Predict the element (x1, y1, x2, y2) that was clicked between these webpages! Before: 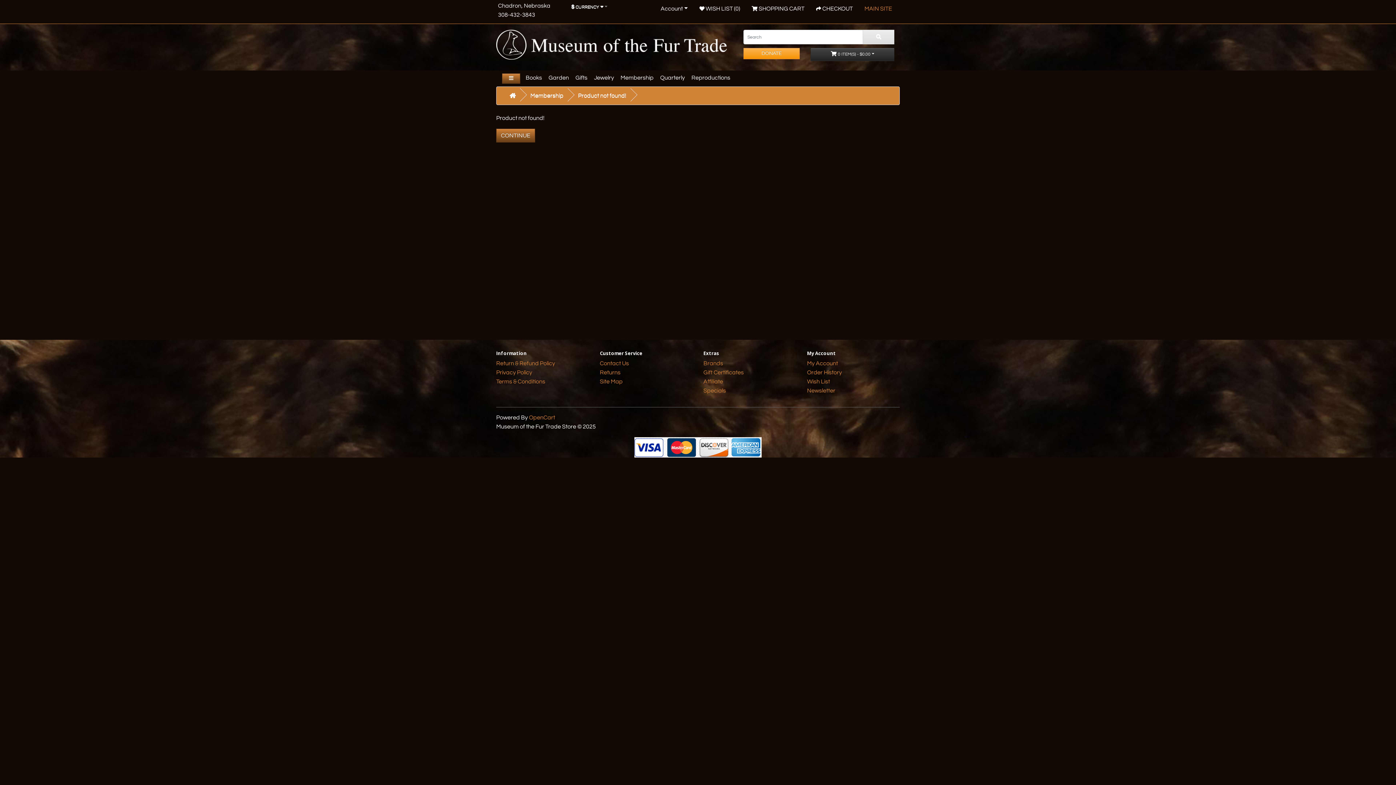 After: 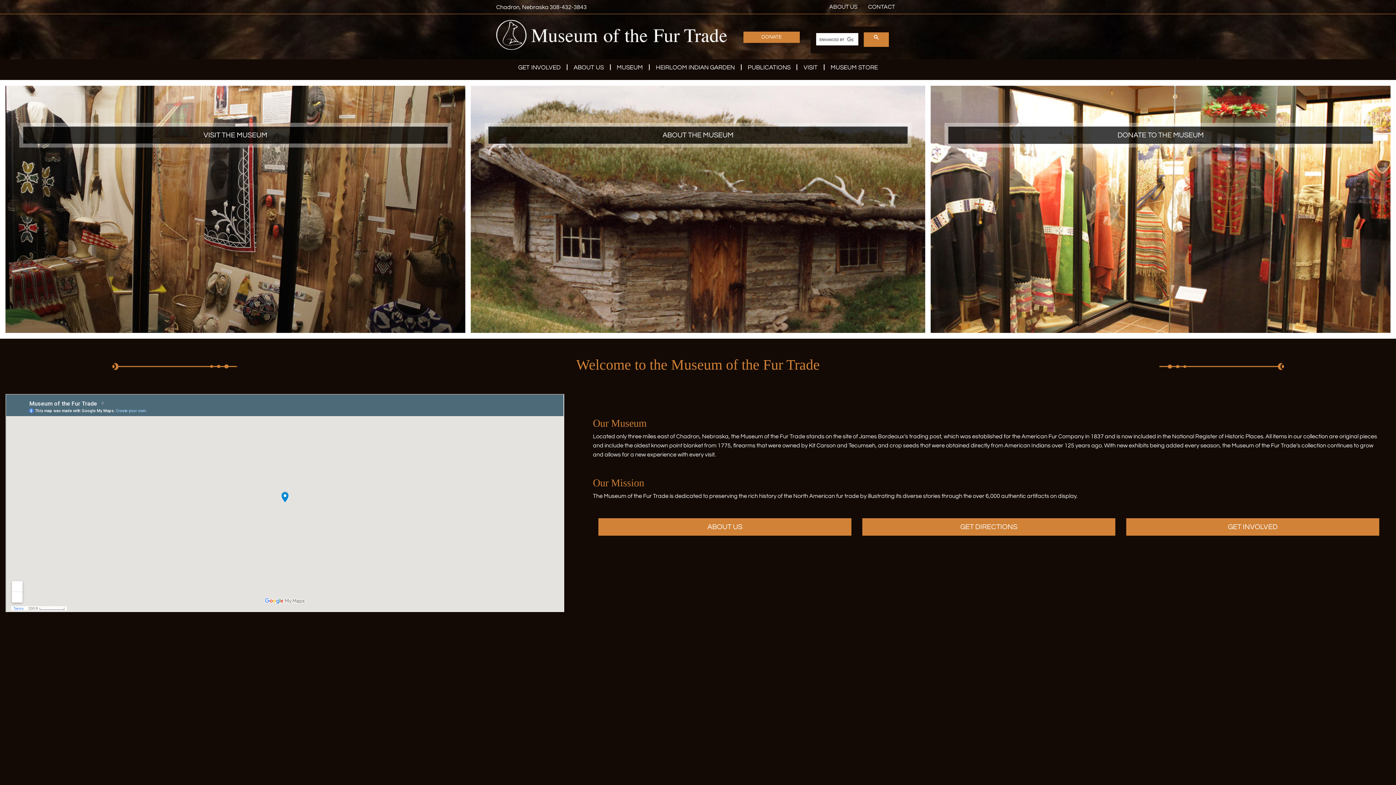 Action: bbox: (858, 1, 898, 16) label: MAIN SITE